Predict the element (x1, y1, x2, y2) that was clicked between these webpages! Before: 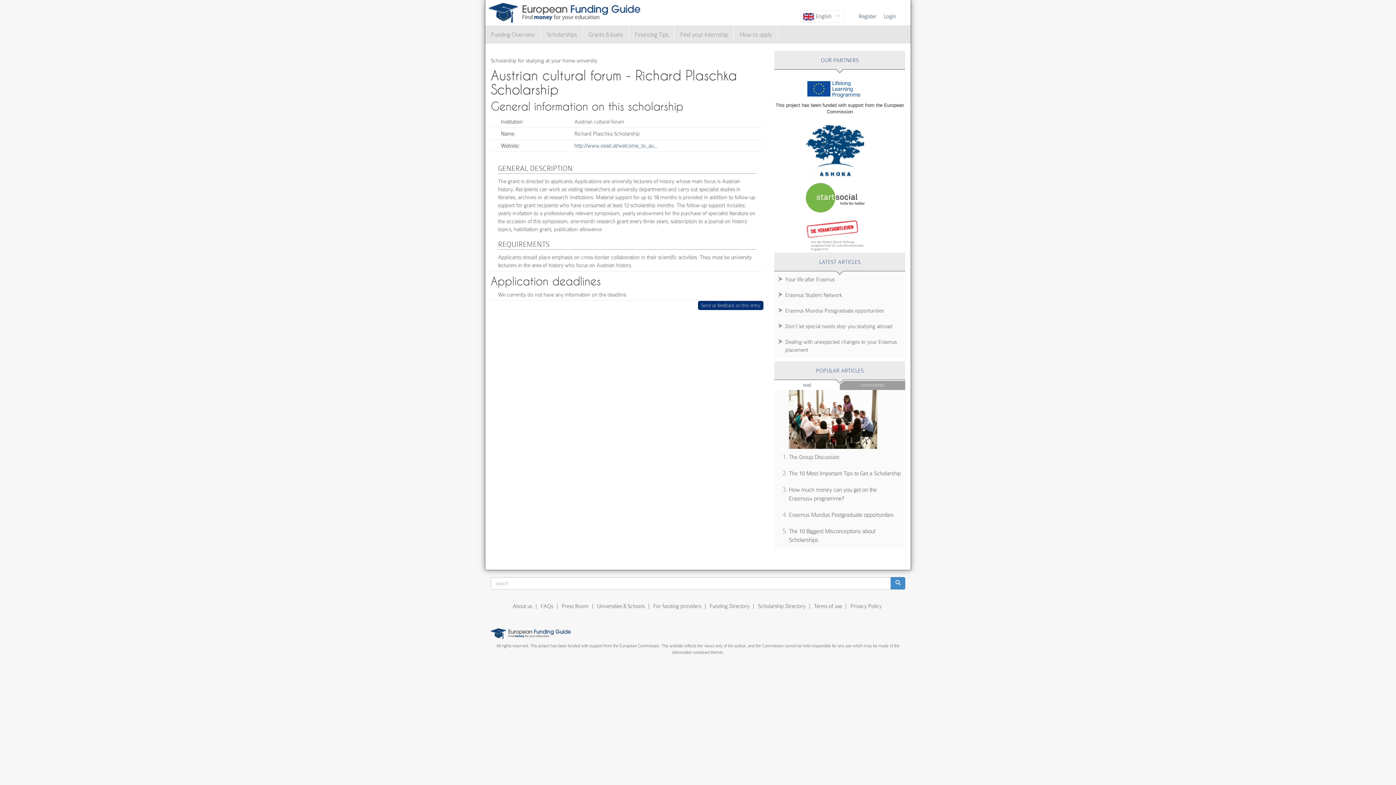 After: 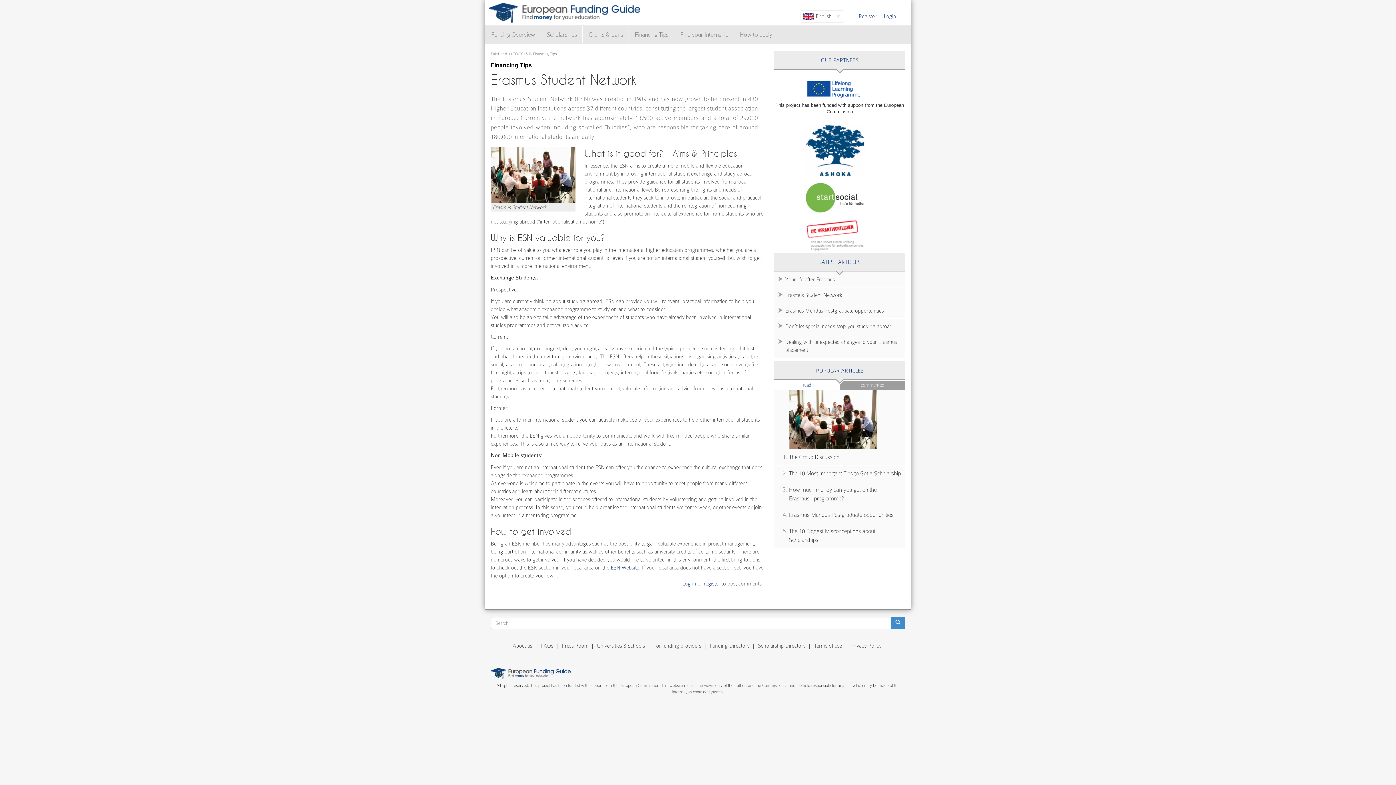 Action: bbox: (774, 287, 905, 302) label: Erasmus Student Network